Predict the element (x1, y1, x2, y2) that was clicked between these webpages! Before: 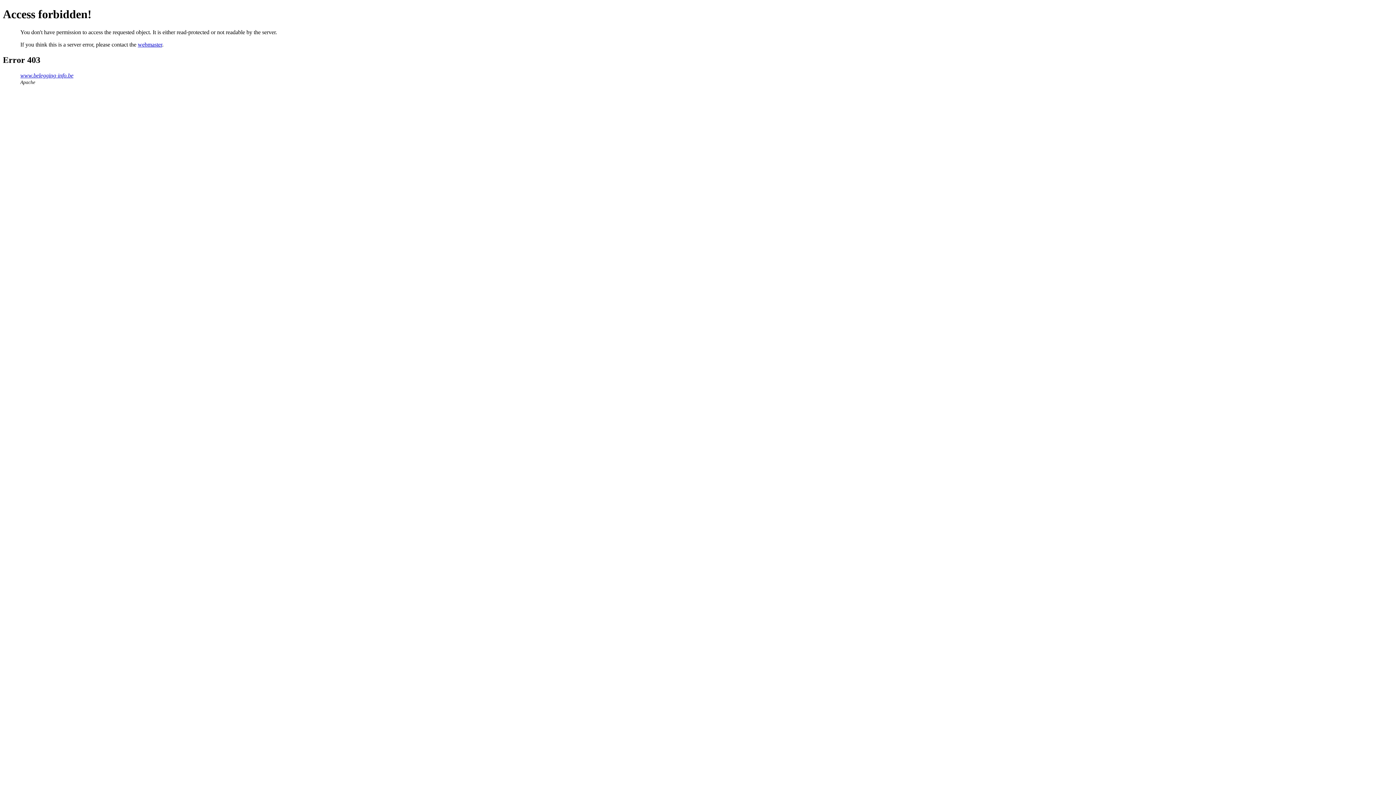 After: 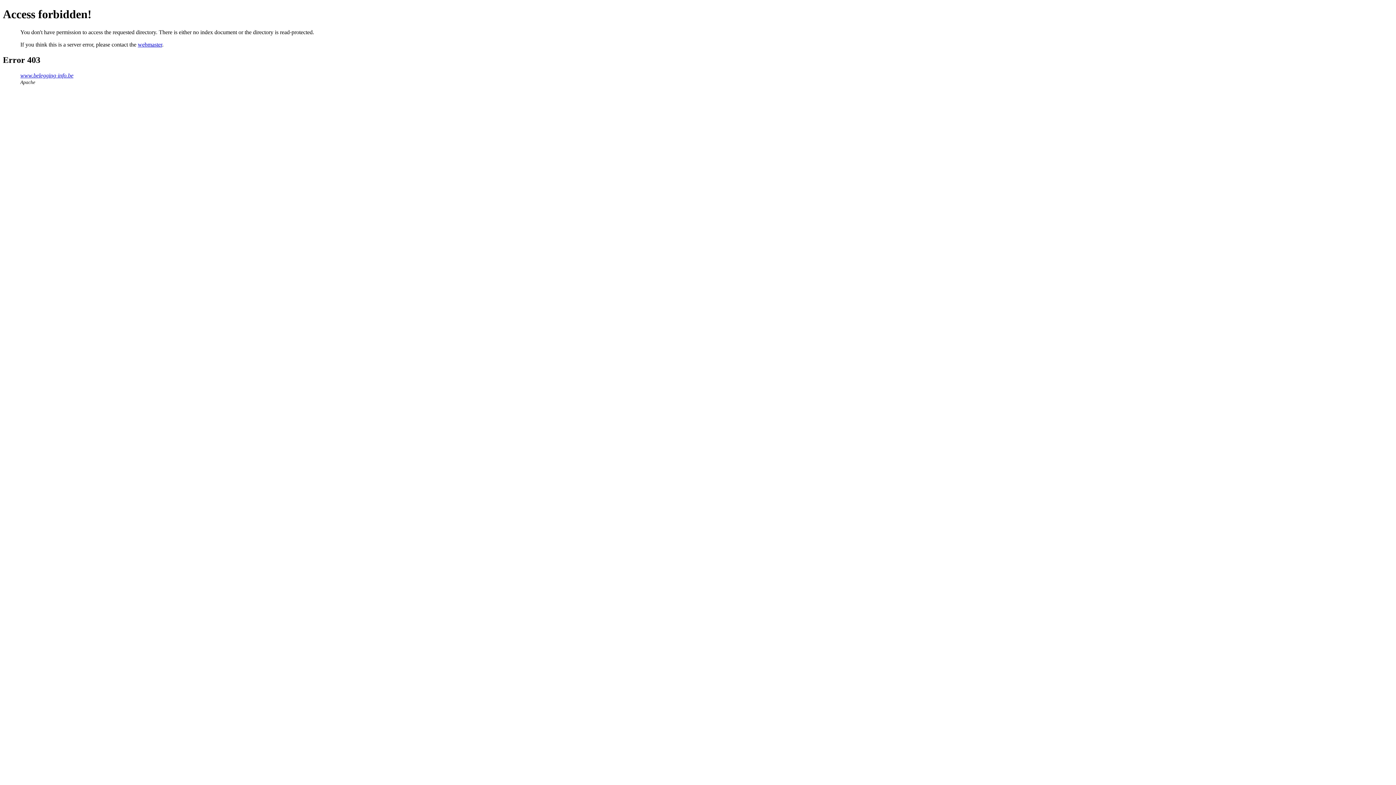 Action: label: www.belegging-info.be bbox: (20, 72, 73, 78)